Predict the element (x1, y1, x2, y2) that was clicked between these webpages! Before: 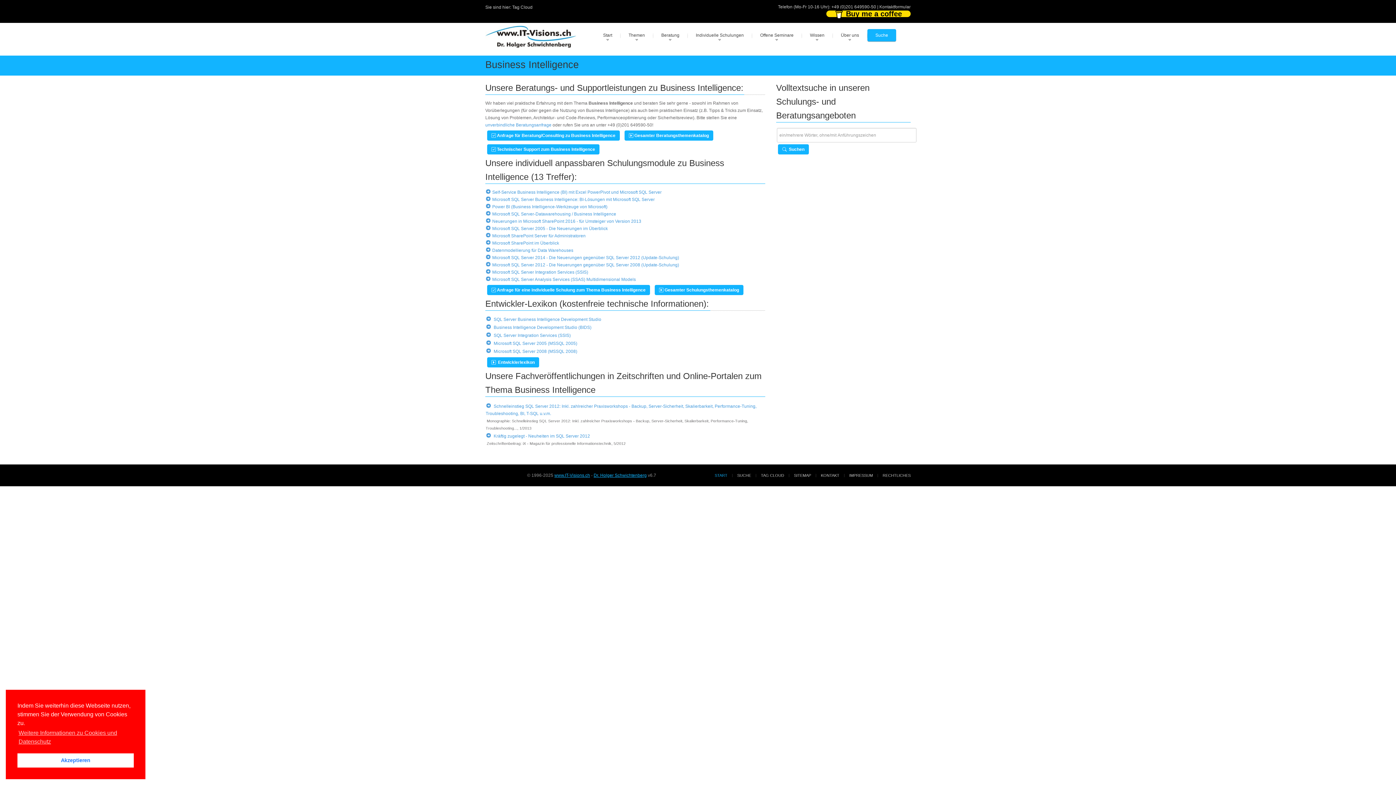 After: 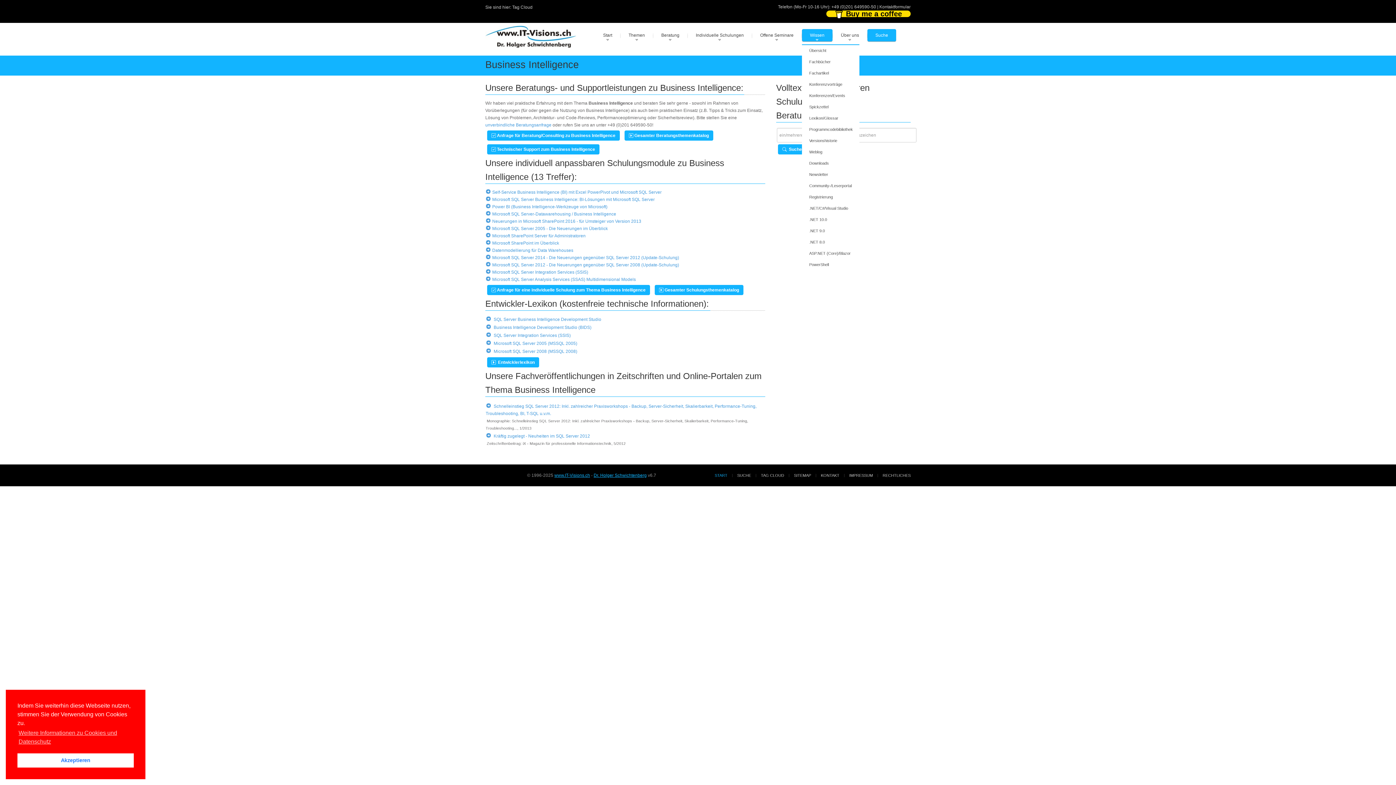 Action: bbox: (802, 29, 832, 41) label: Wissen